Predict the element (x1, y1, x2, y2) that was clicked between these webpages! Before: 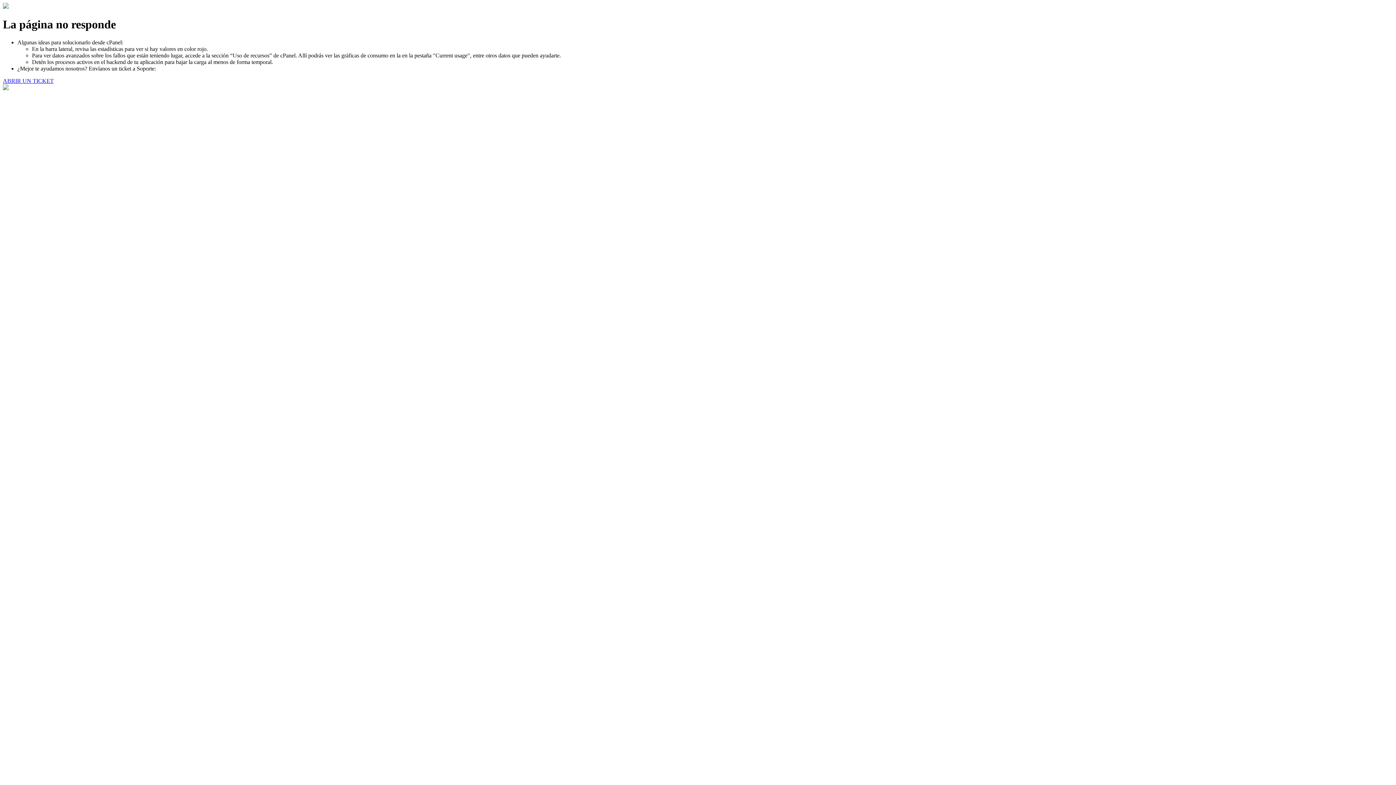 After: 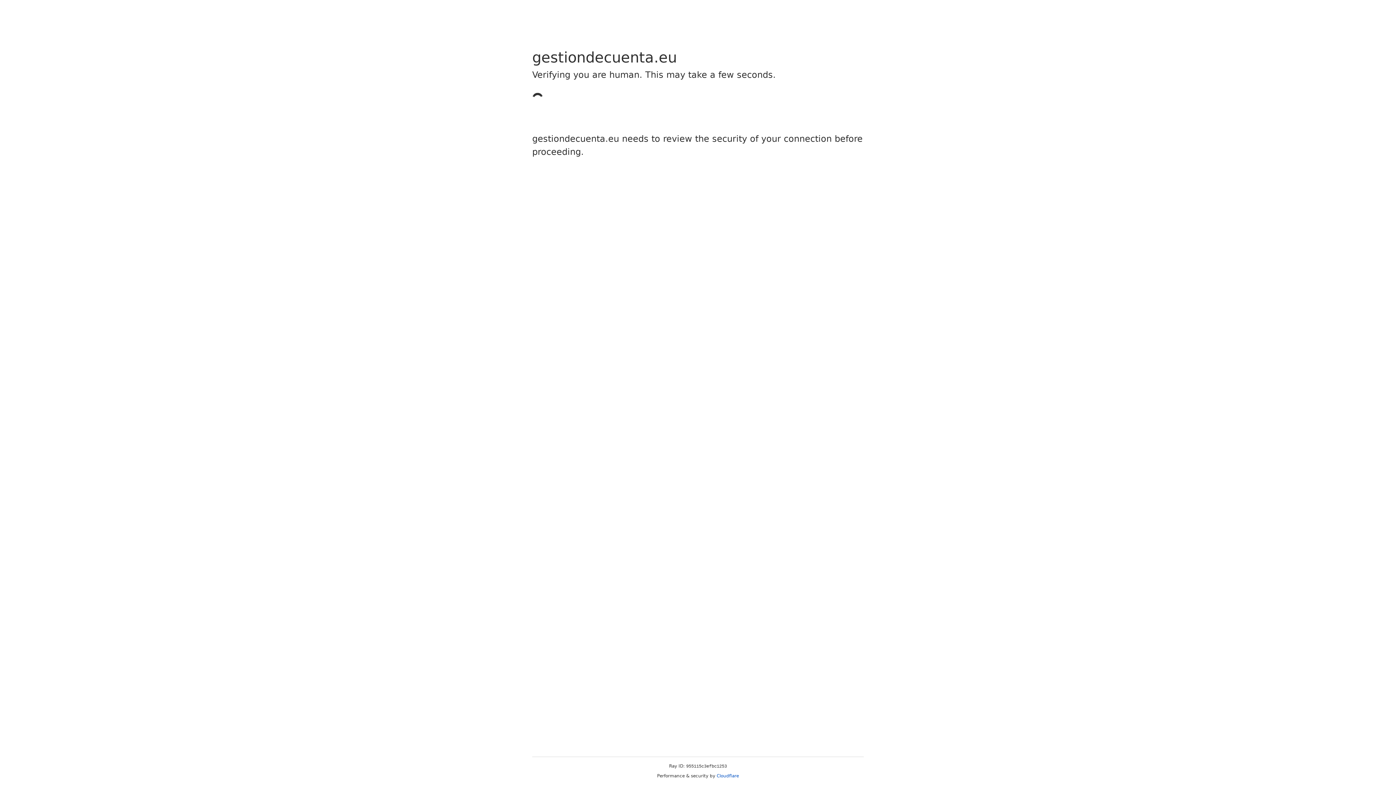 Action: bbox: (2, 77, 53, 83) label: ABRIR UN TICKET